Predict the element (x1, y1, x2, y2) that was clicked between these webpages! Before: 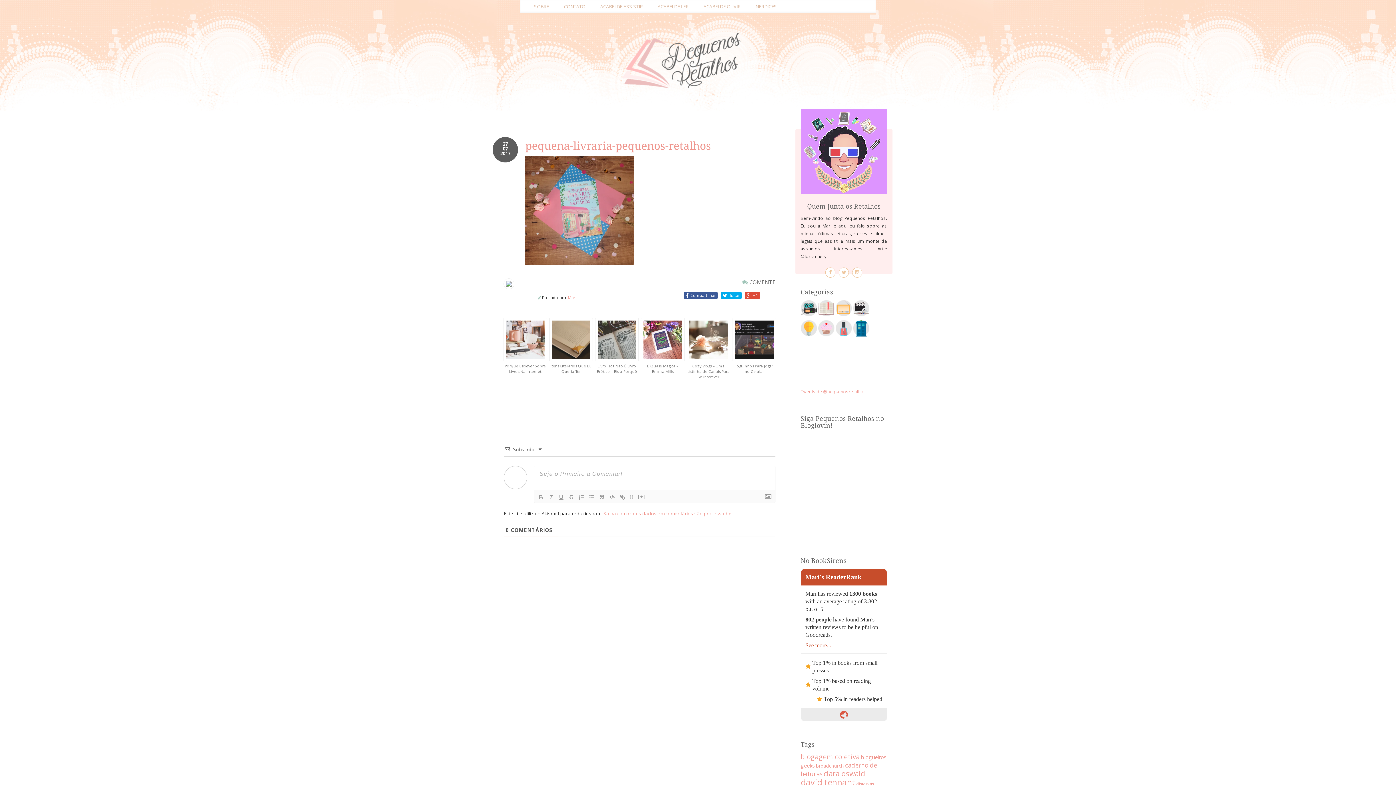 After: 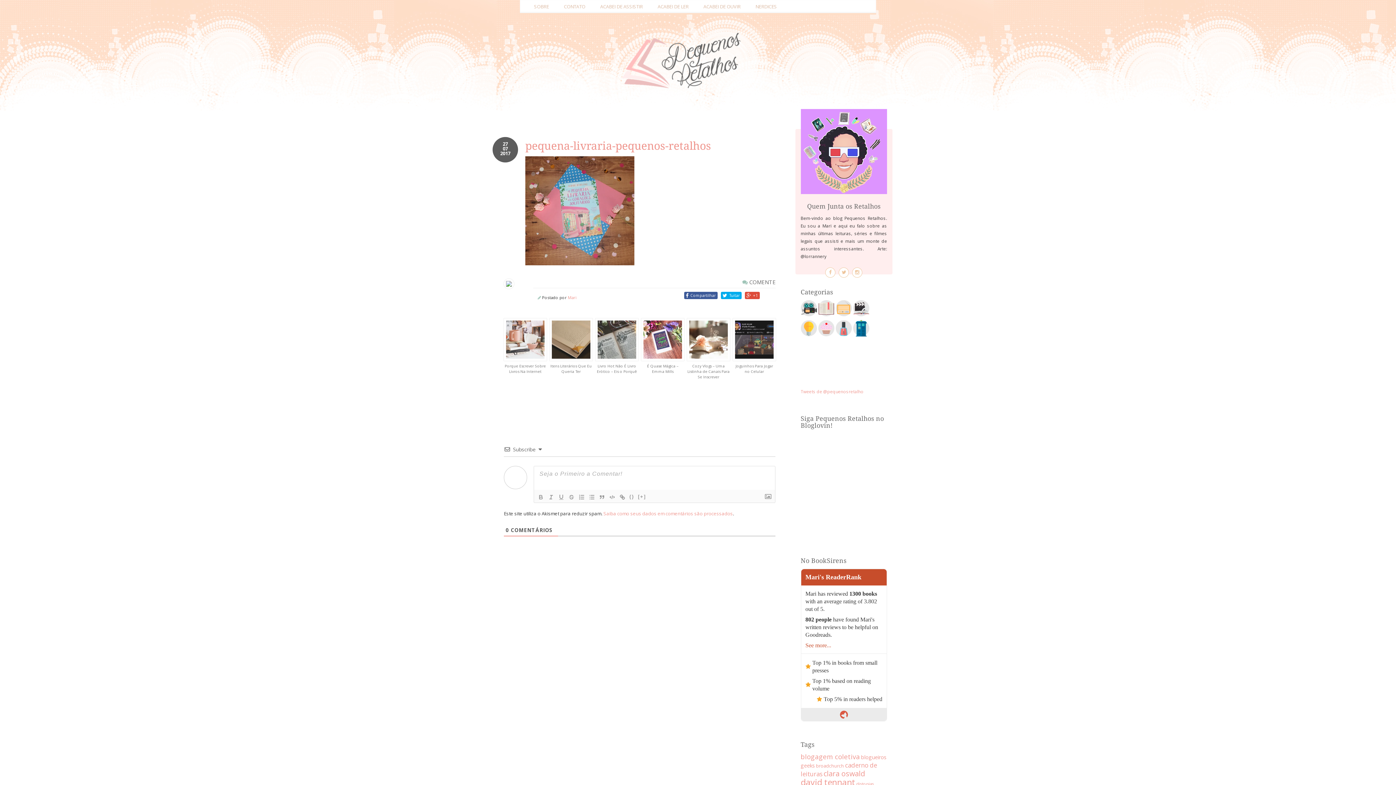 Action: label: Tuitar bbox: (720, 291, 741, 299)